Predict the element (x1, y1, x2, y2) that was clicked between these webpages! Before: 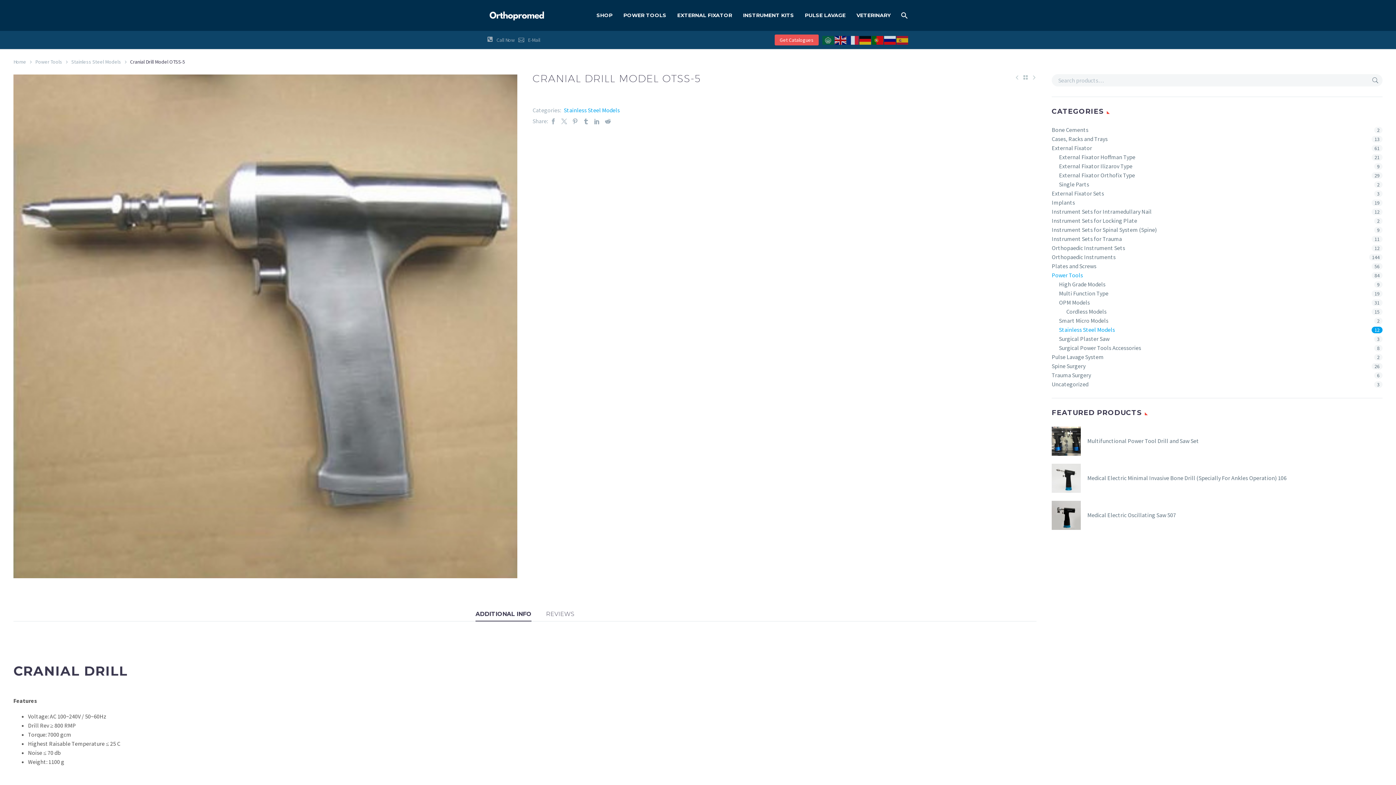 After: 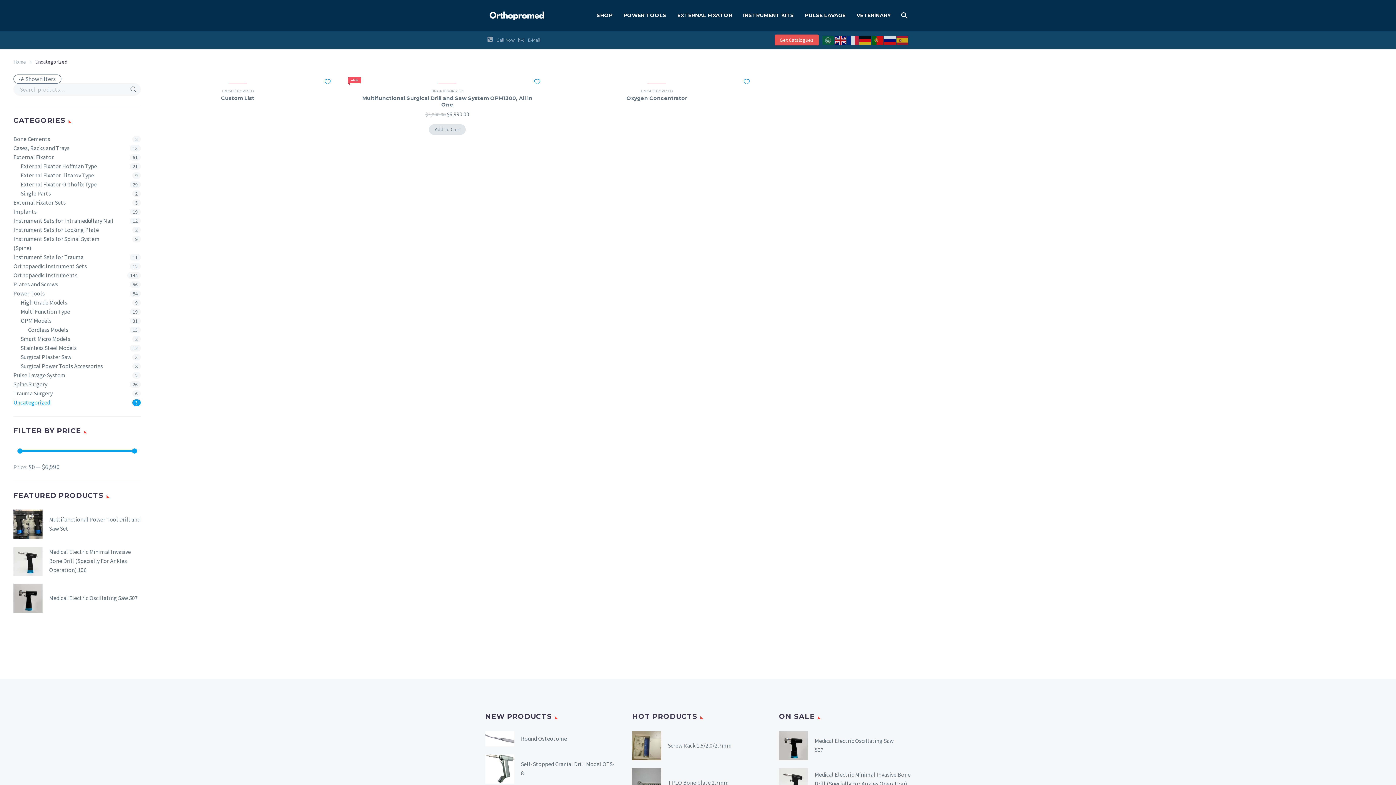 Action: bbox: (1052, 380, 1358, 389) label: Uncategorized